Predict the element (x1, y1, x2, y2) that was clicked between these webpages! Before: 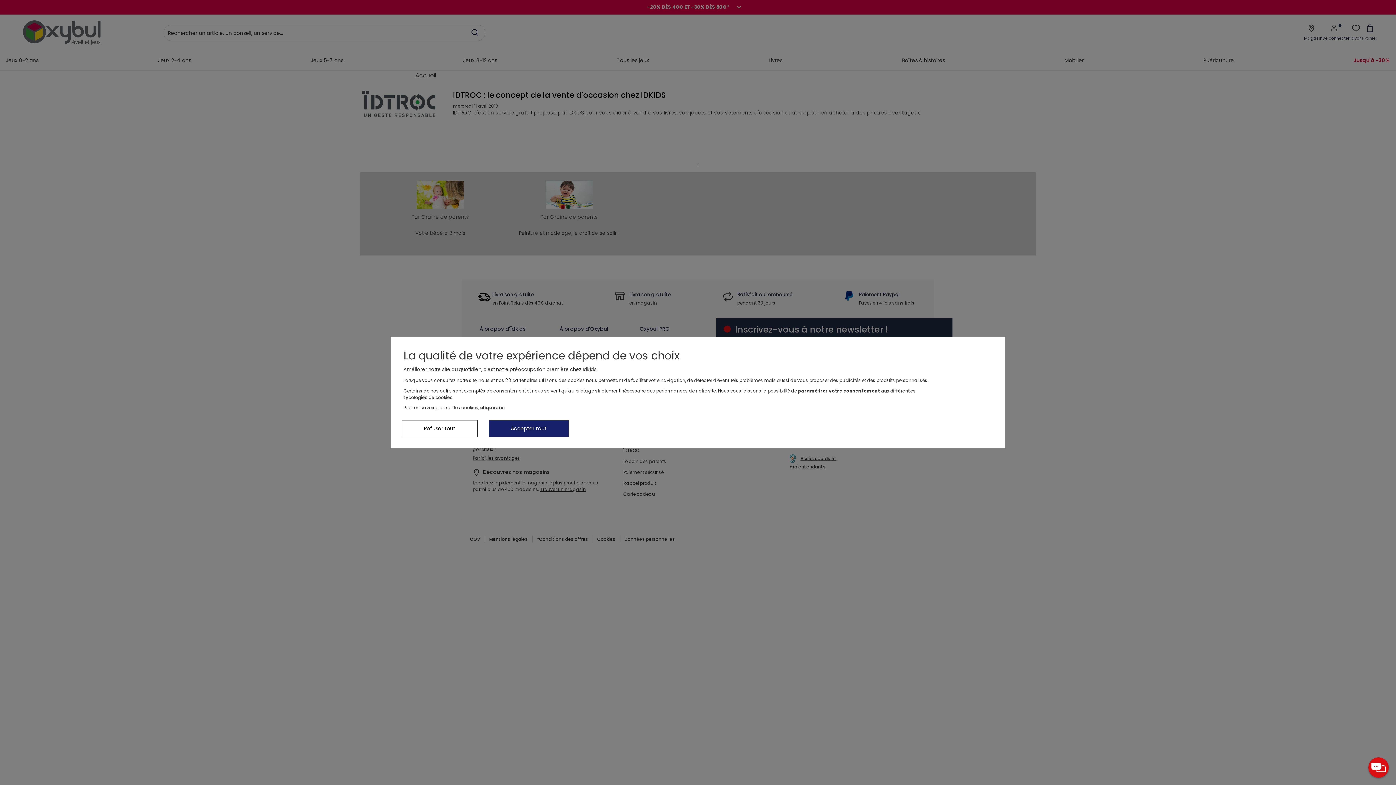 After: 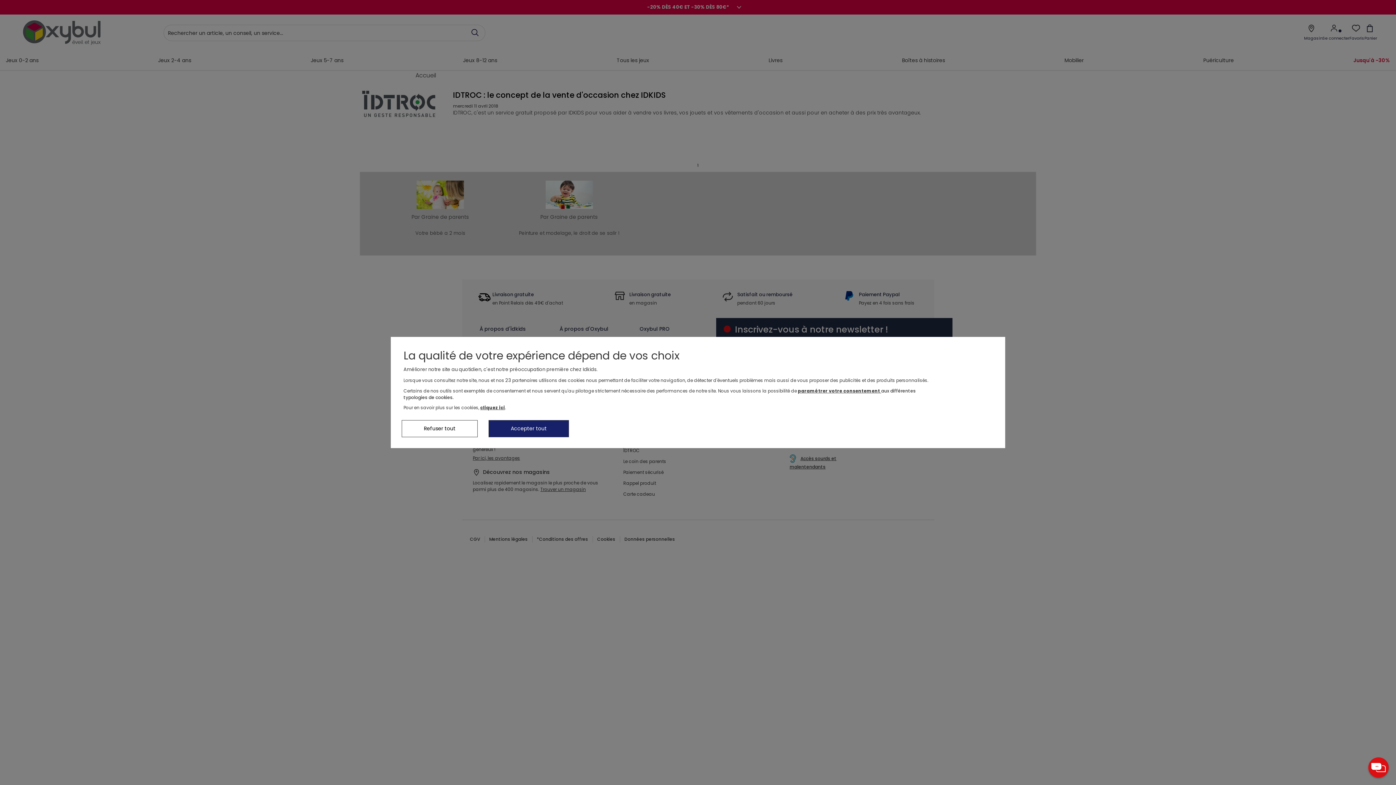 Action: label: cliquez ici bbox: (480, 404, 505, 410)